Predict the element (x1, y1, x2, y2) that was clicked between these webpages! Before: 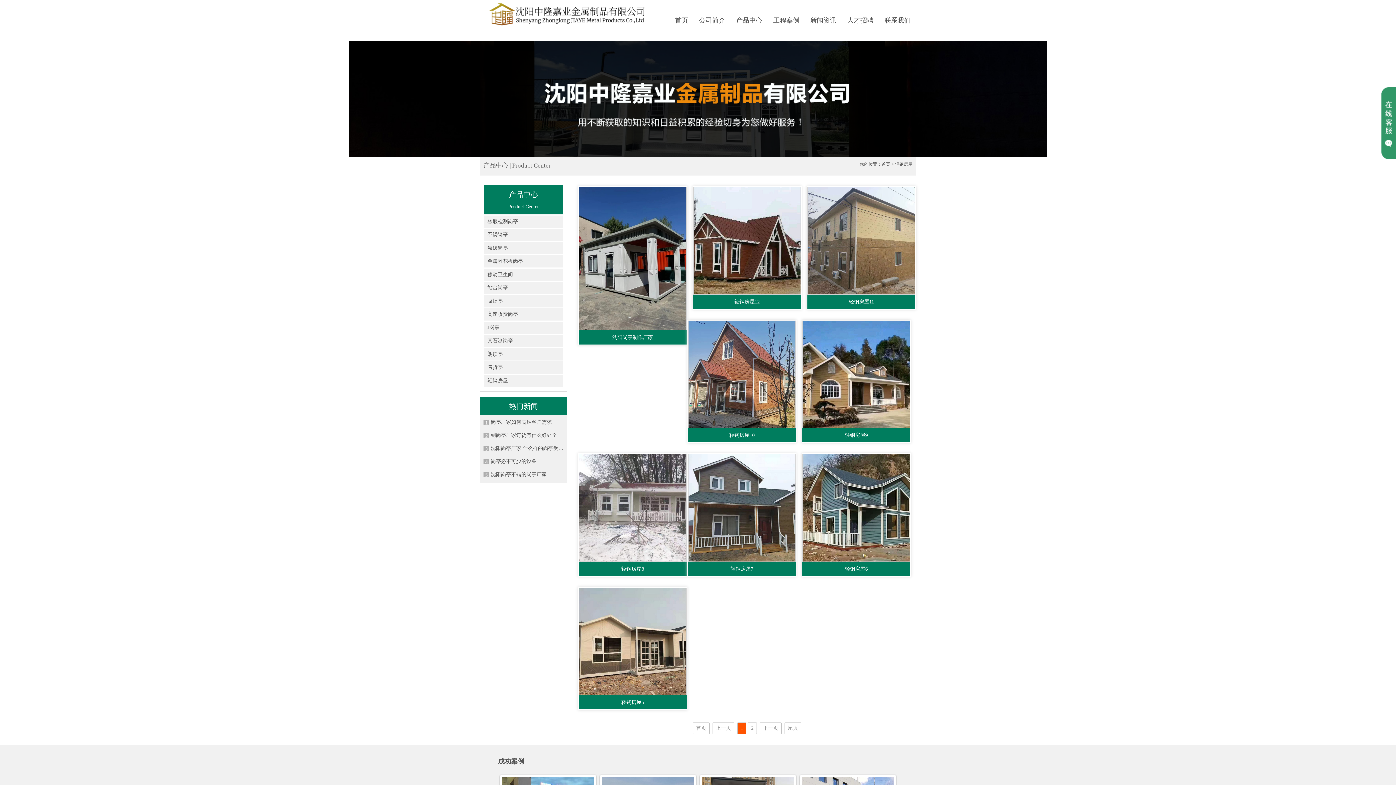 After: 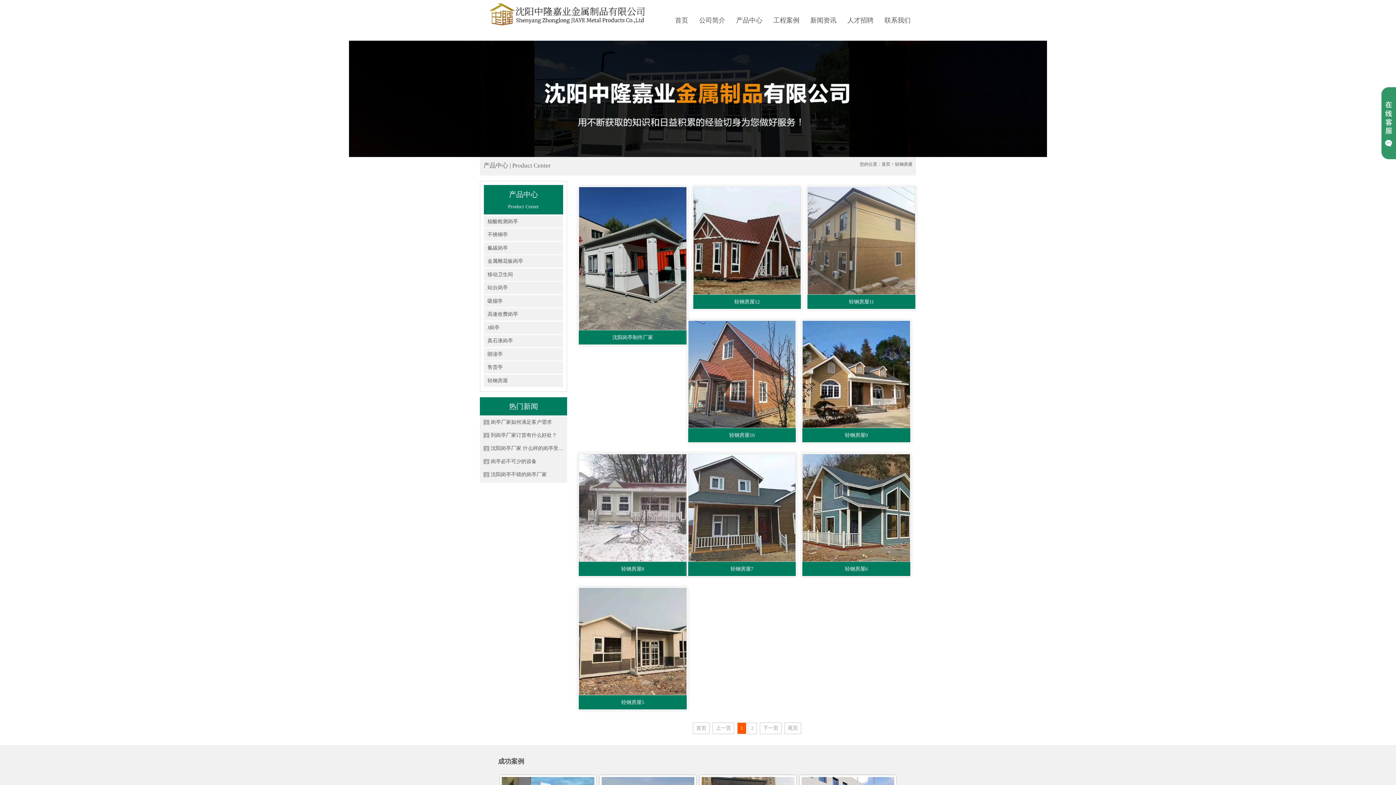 Action: label: 1 bbox: (737, 723, 746, 734)